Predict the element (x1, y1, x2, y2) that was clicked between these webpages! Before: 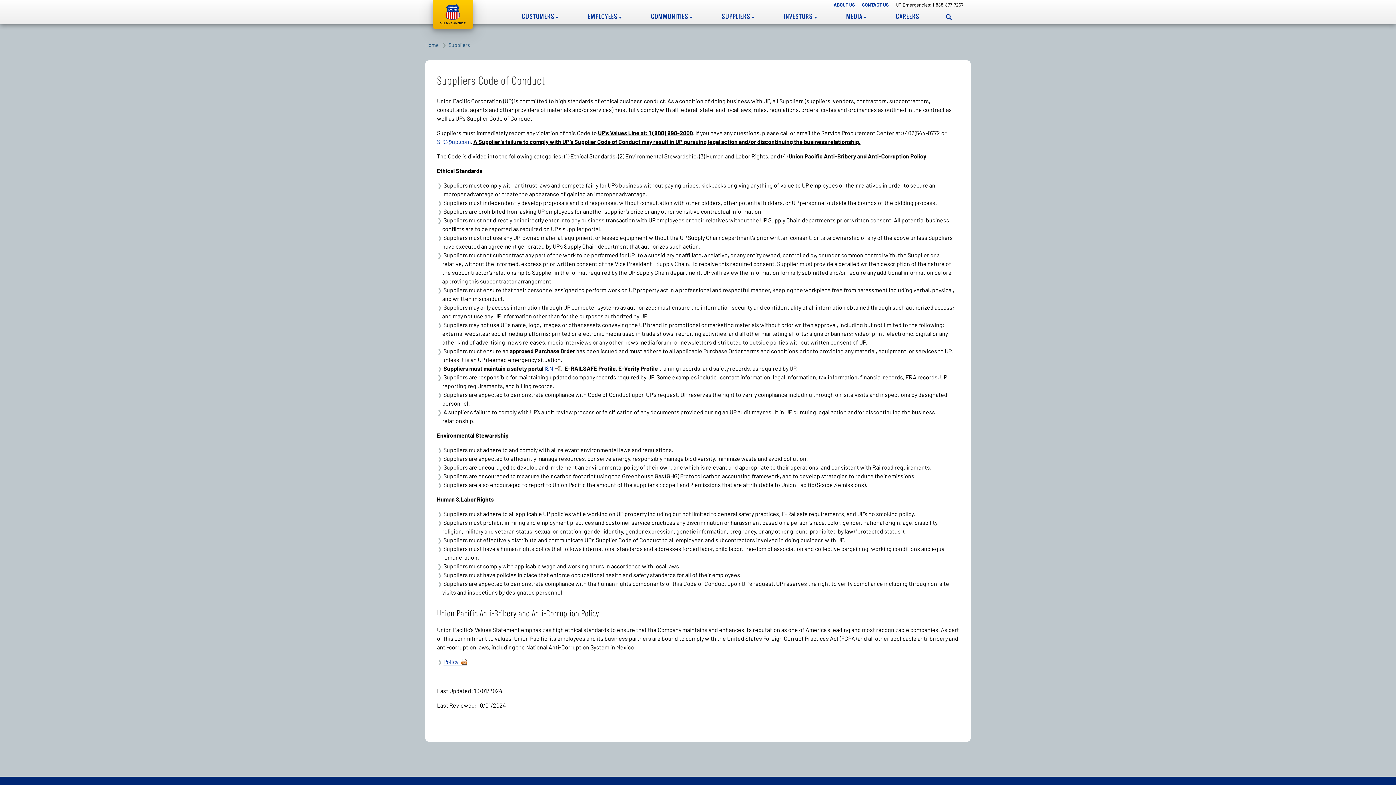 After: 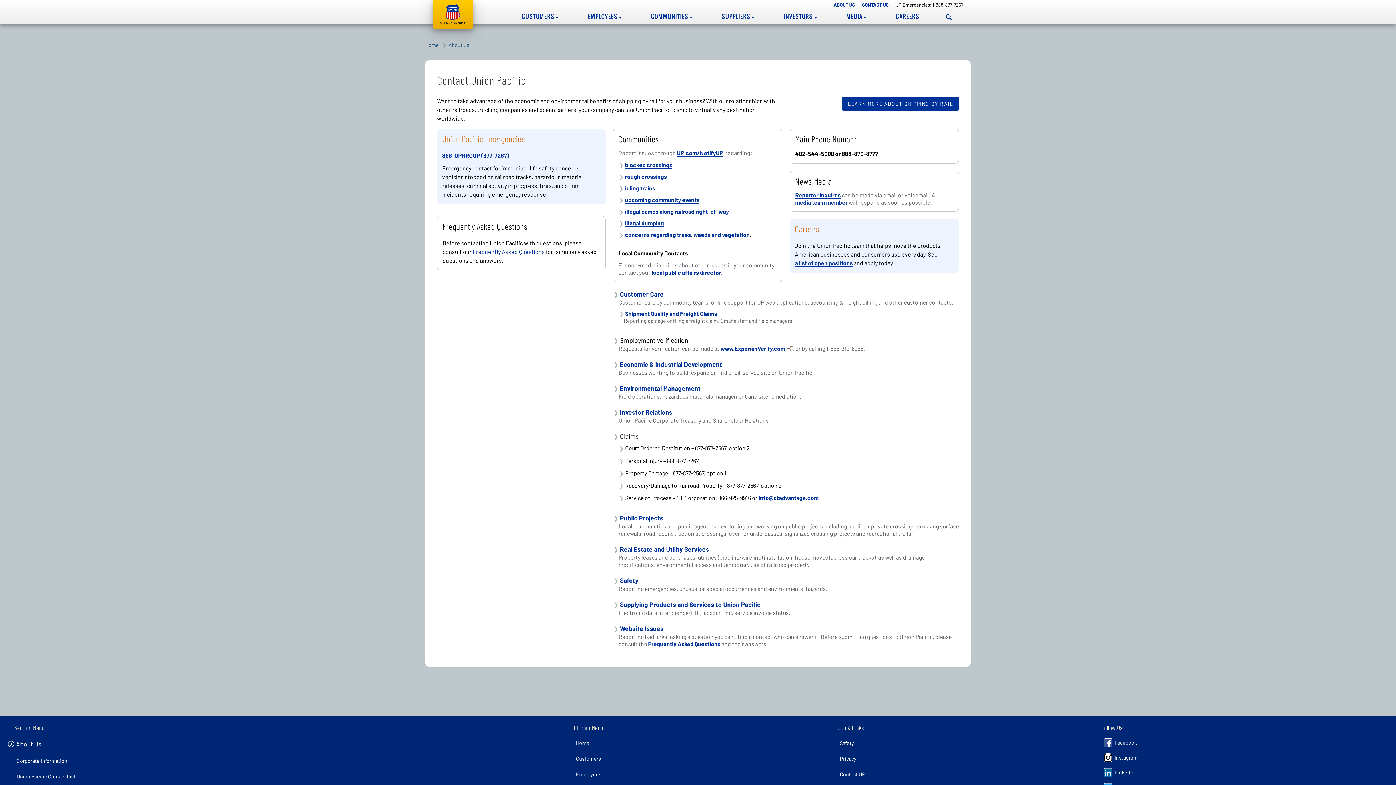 Action: label: CONTACT US bbox: (862, 1, 889, 7)